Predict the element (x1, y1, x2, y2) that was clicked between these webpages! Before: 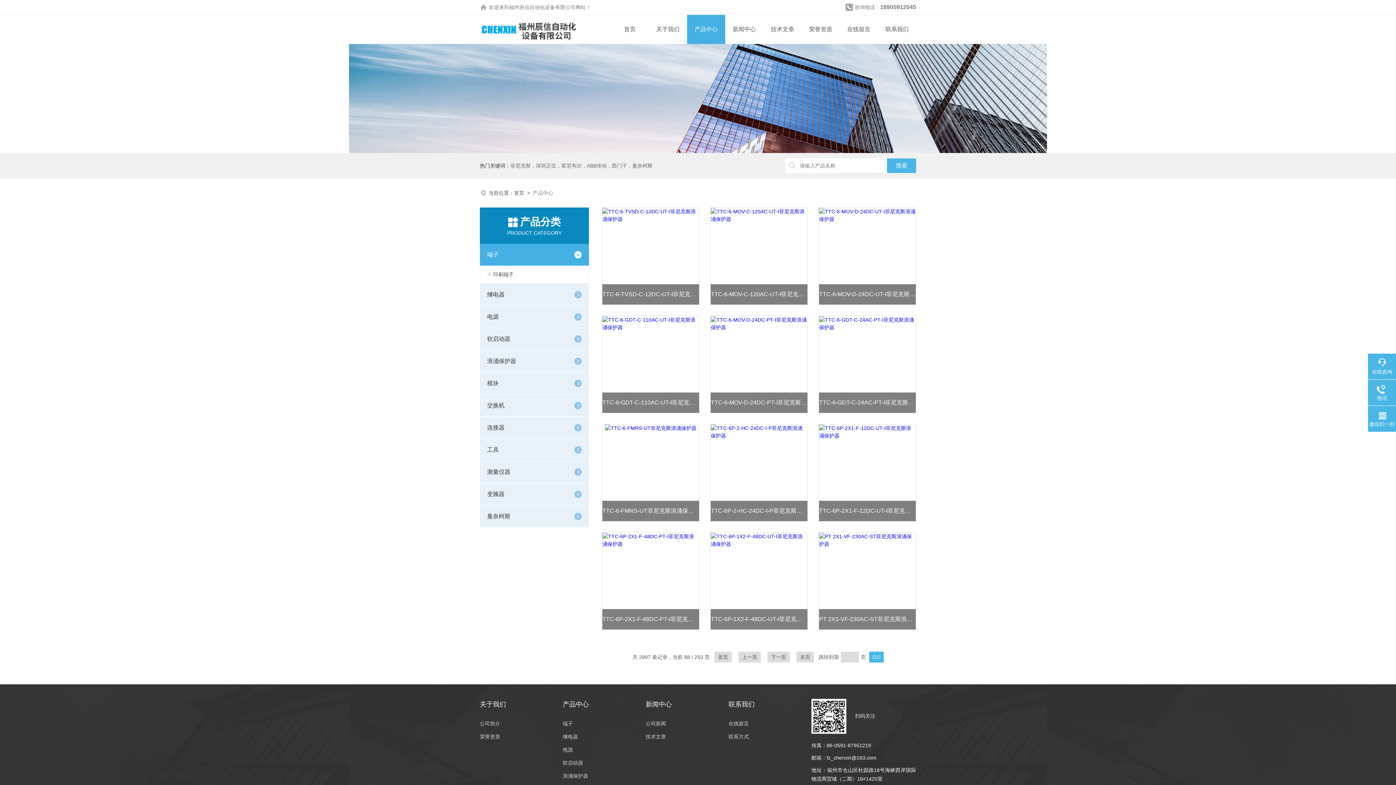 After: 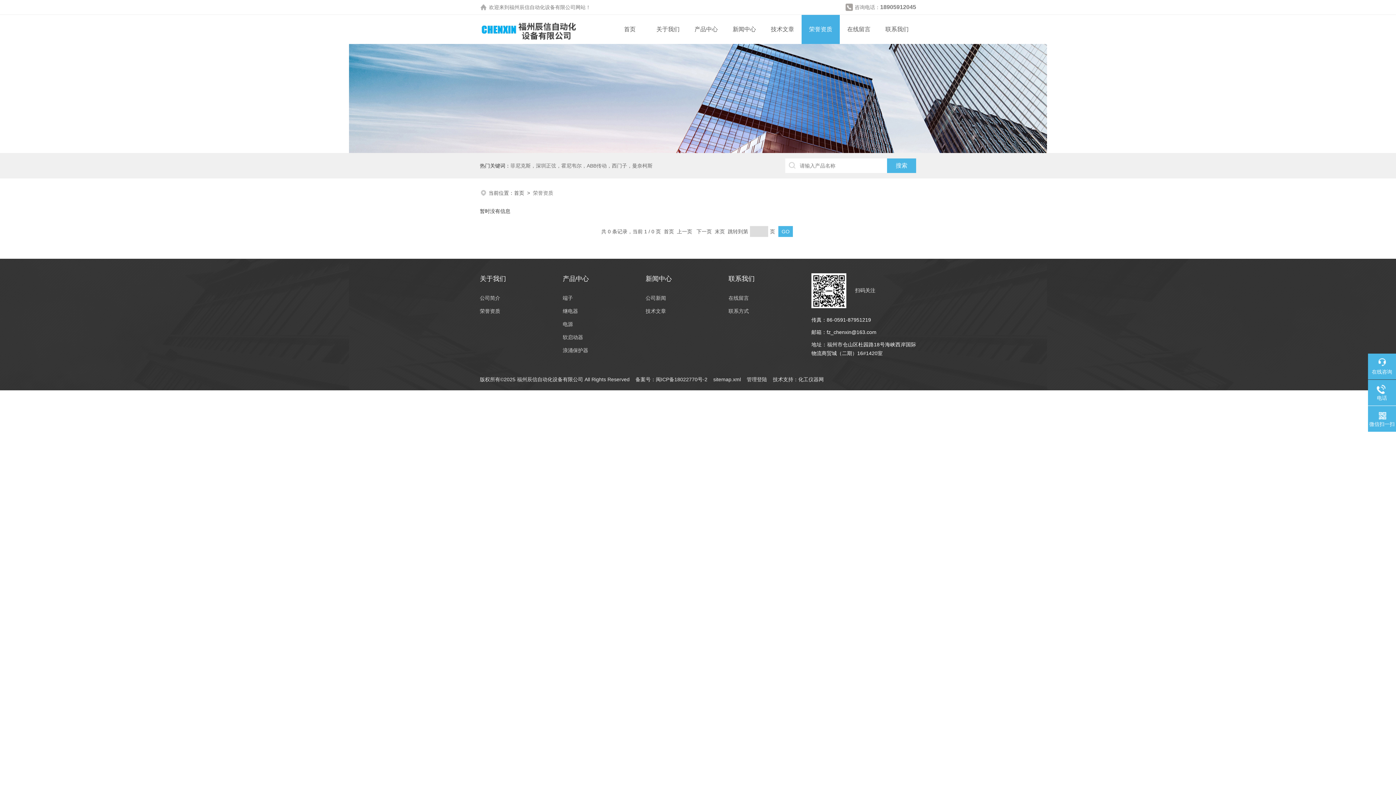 Action: label: 荣誉资质 bbox: (801, 14, 840, 44)